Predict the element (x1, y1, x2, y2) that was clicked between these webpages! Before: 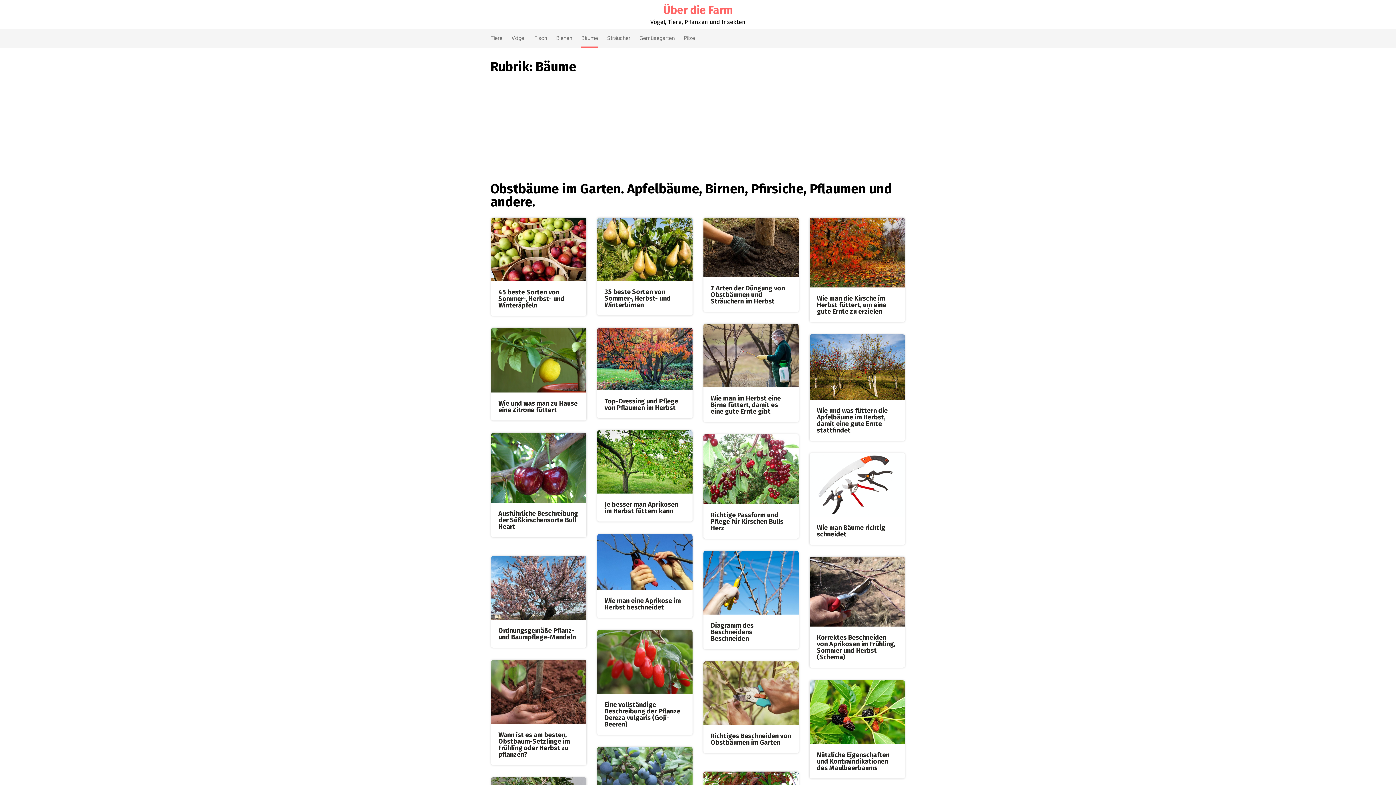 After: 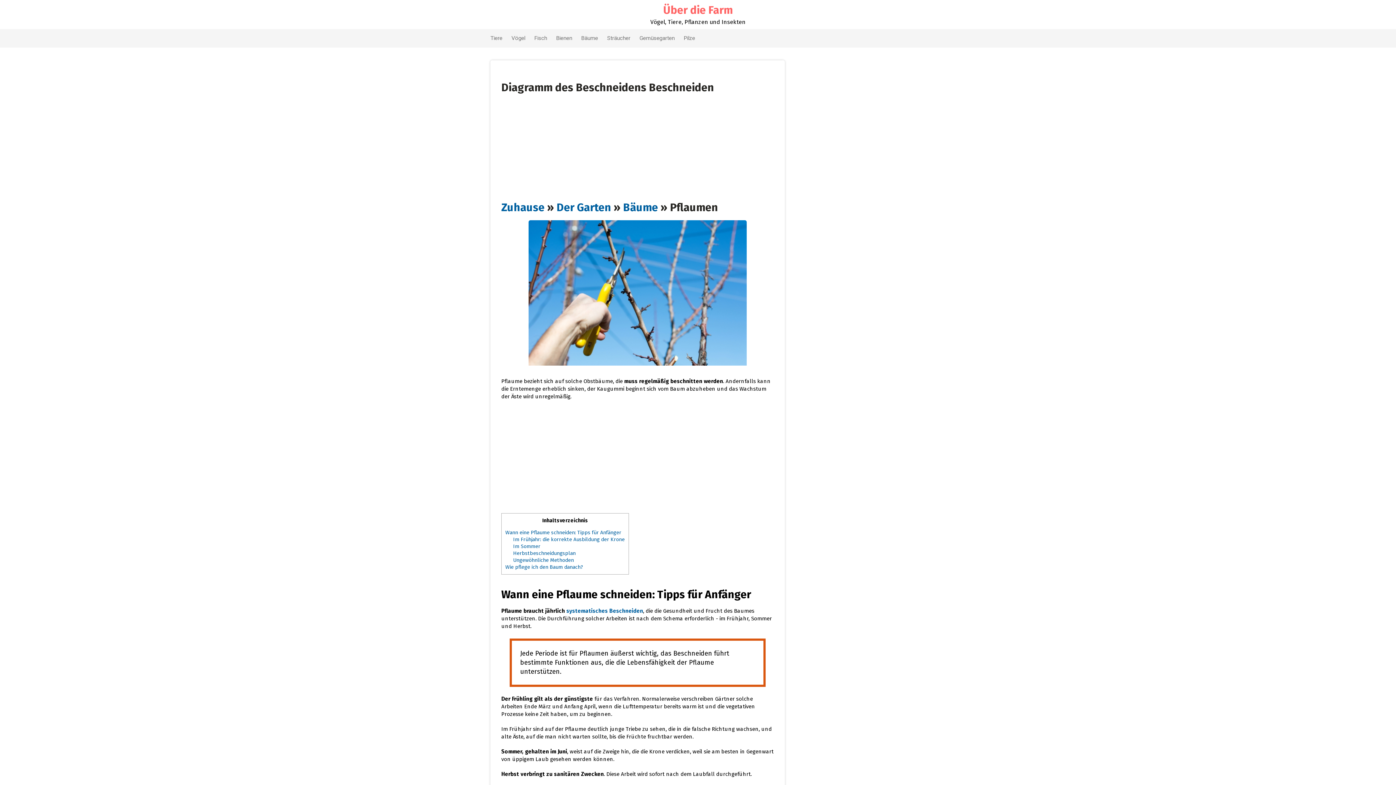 Action: bbox: (703, 609, 798, 616)